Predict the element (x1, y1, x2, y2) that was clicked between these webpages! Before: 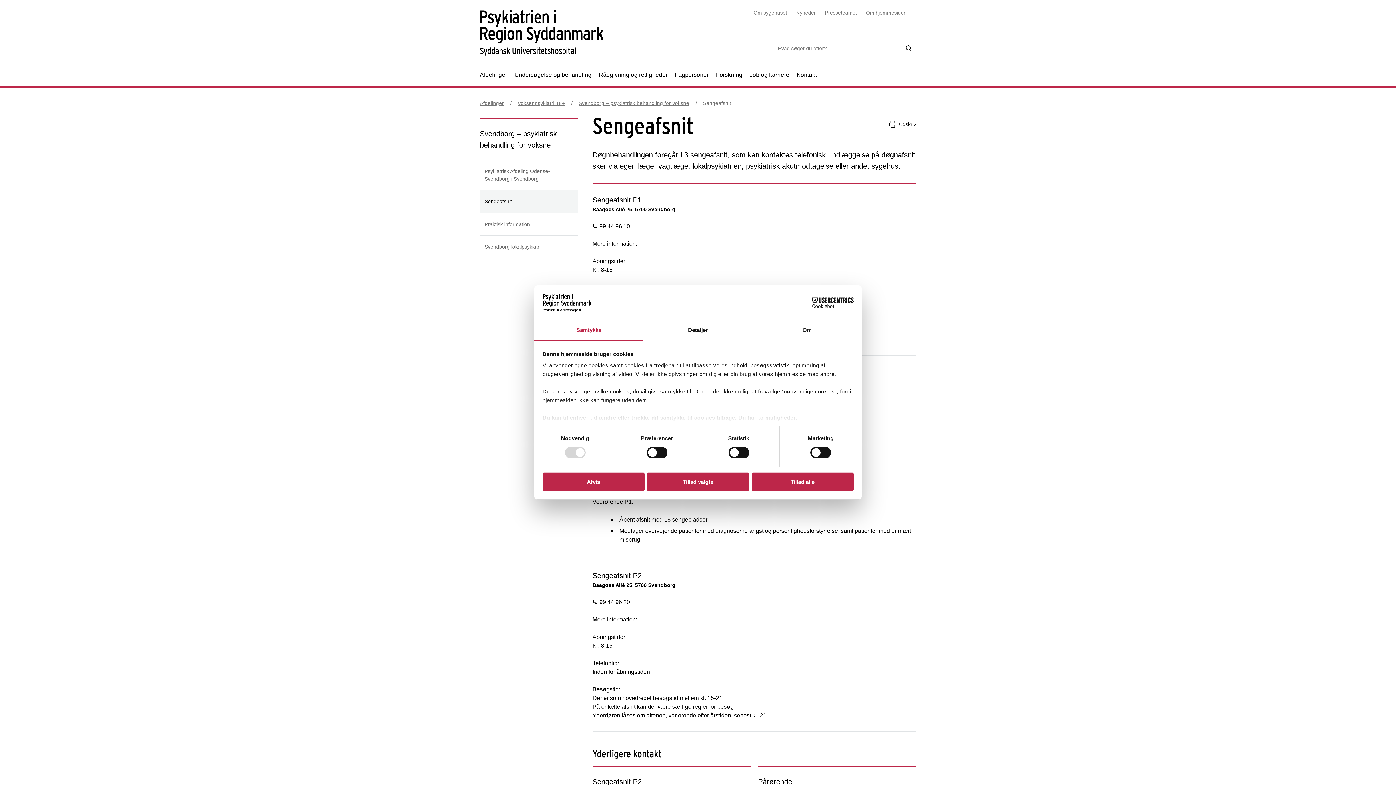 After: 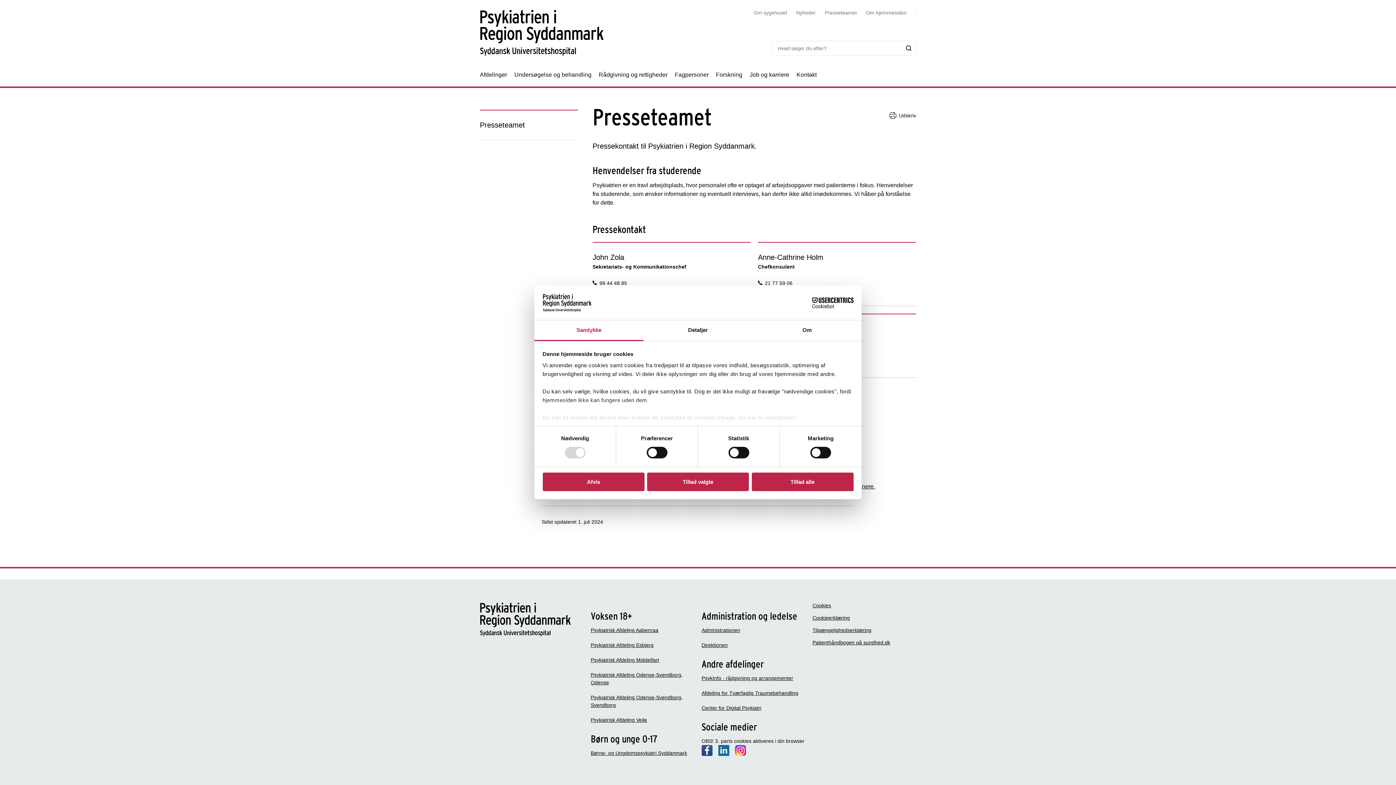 Action: label: Presseteamet bbox: (825, 9, 857, 15)